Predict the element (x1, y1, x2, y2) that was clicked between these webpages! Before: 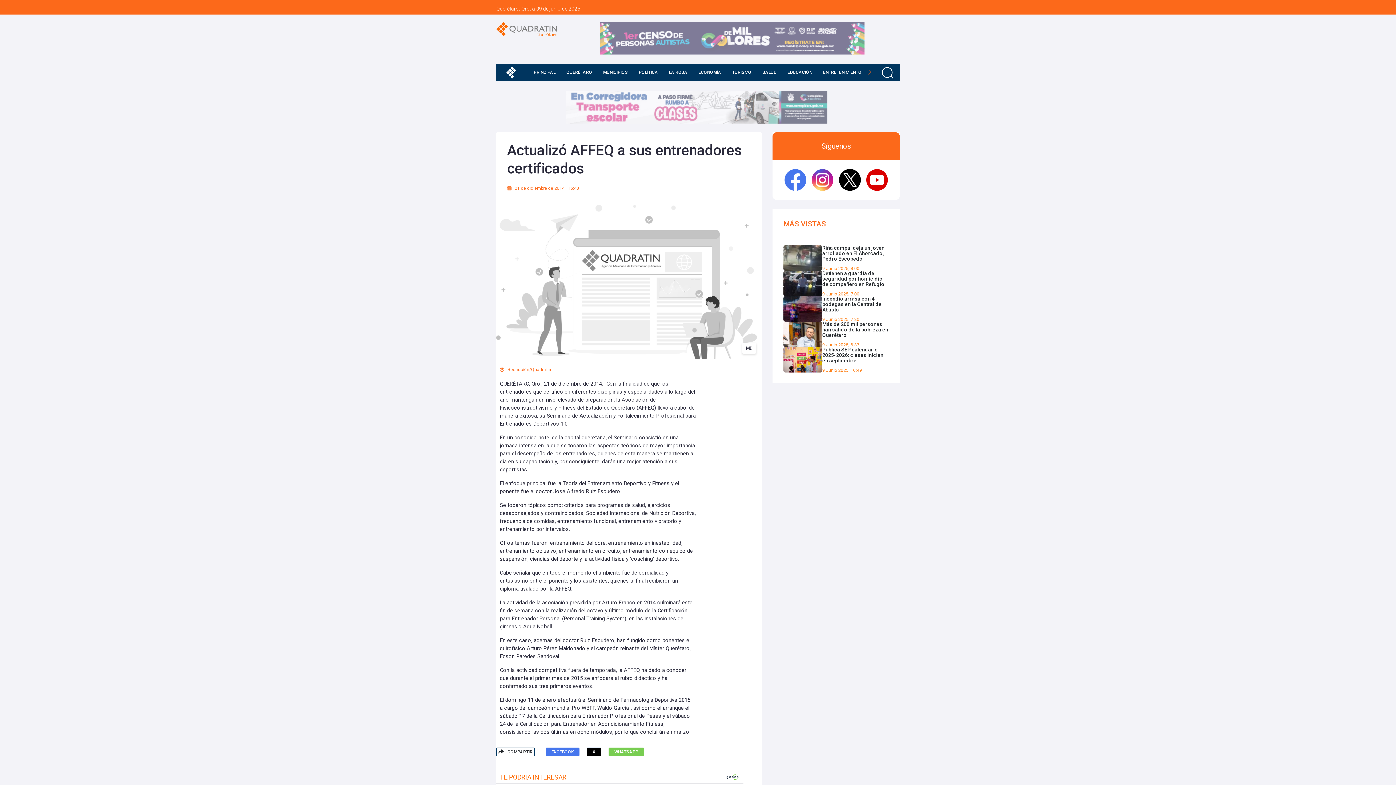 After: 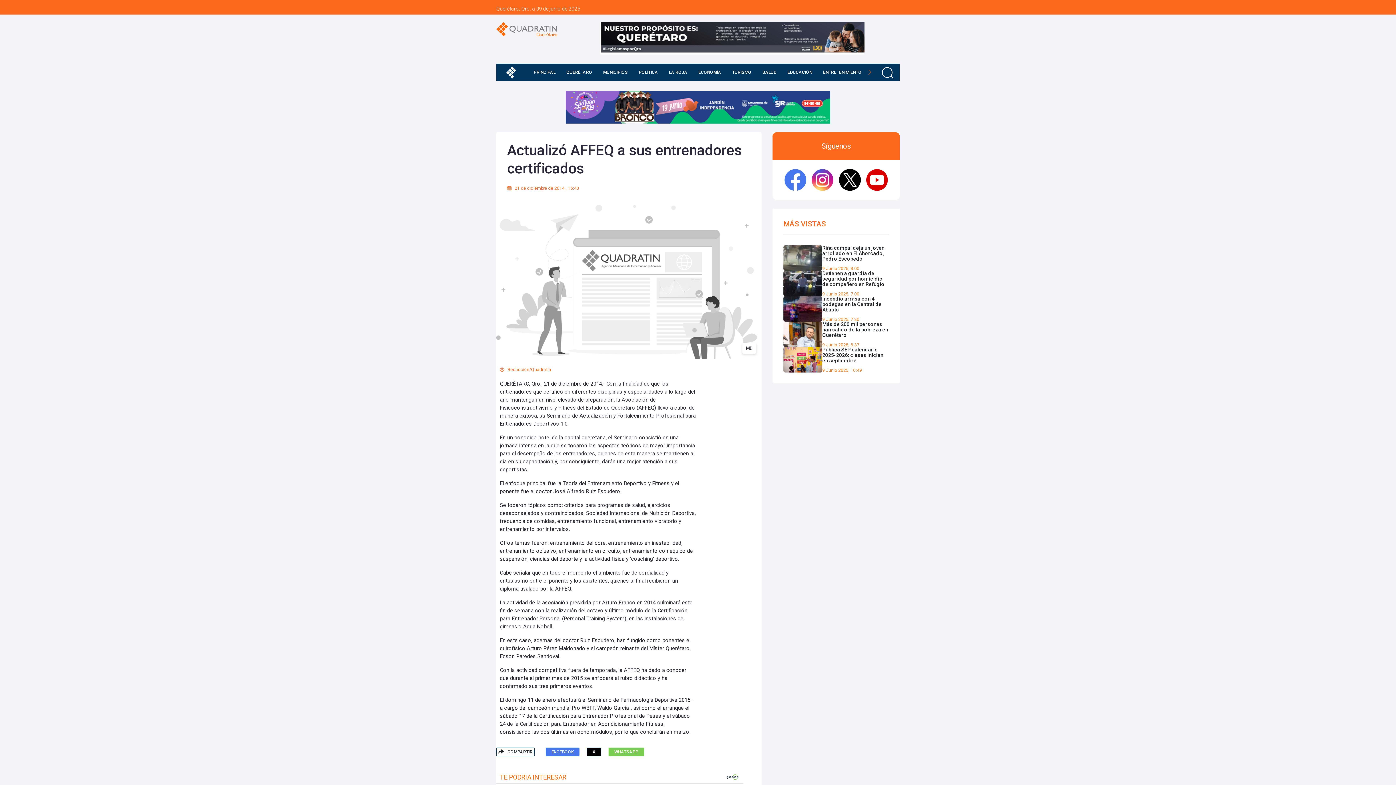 Action: bbox: (724, 774, 740, 780)